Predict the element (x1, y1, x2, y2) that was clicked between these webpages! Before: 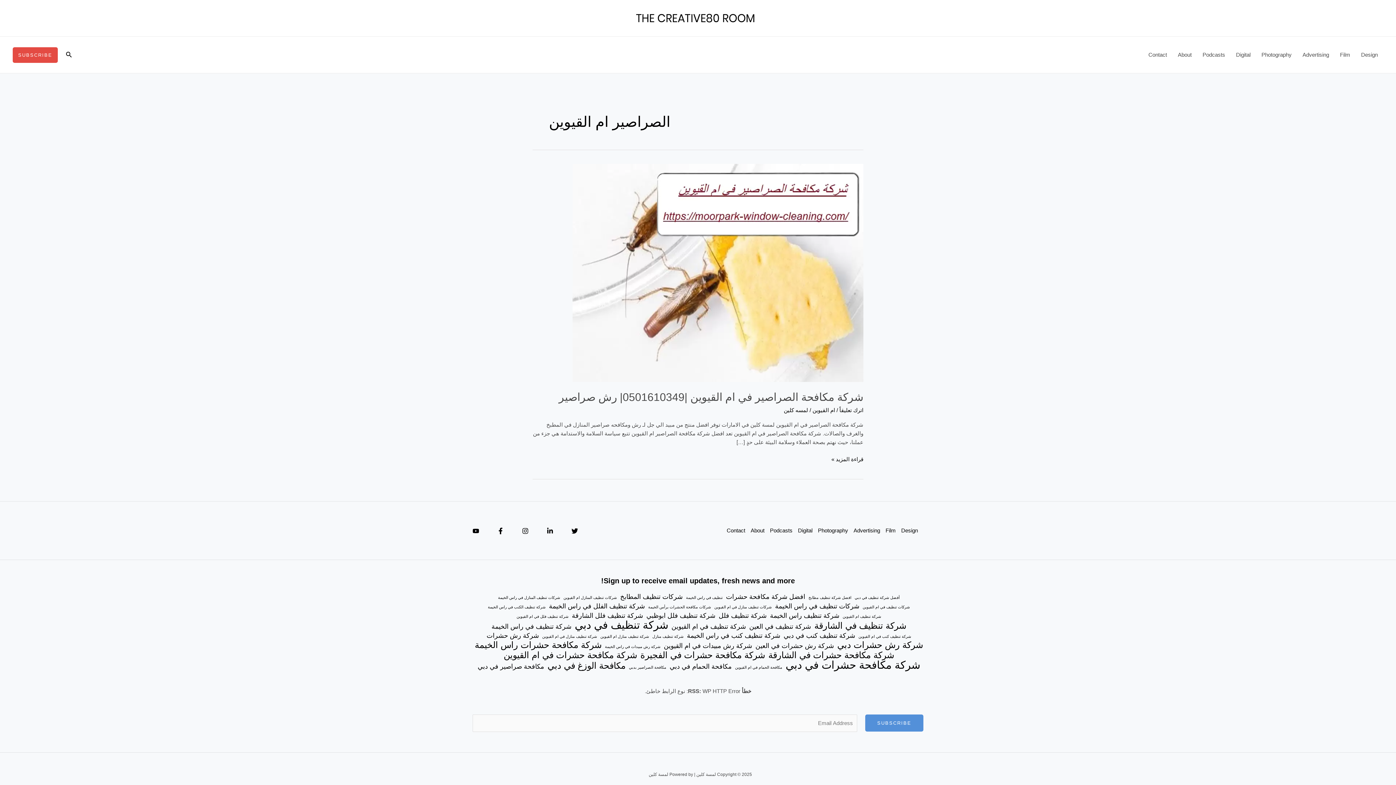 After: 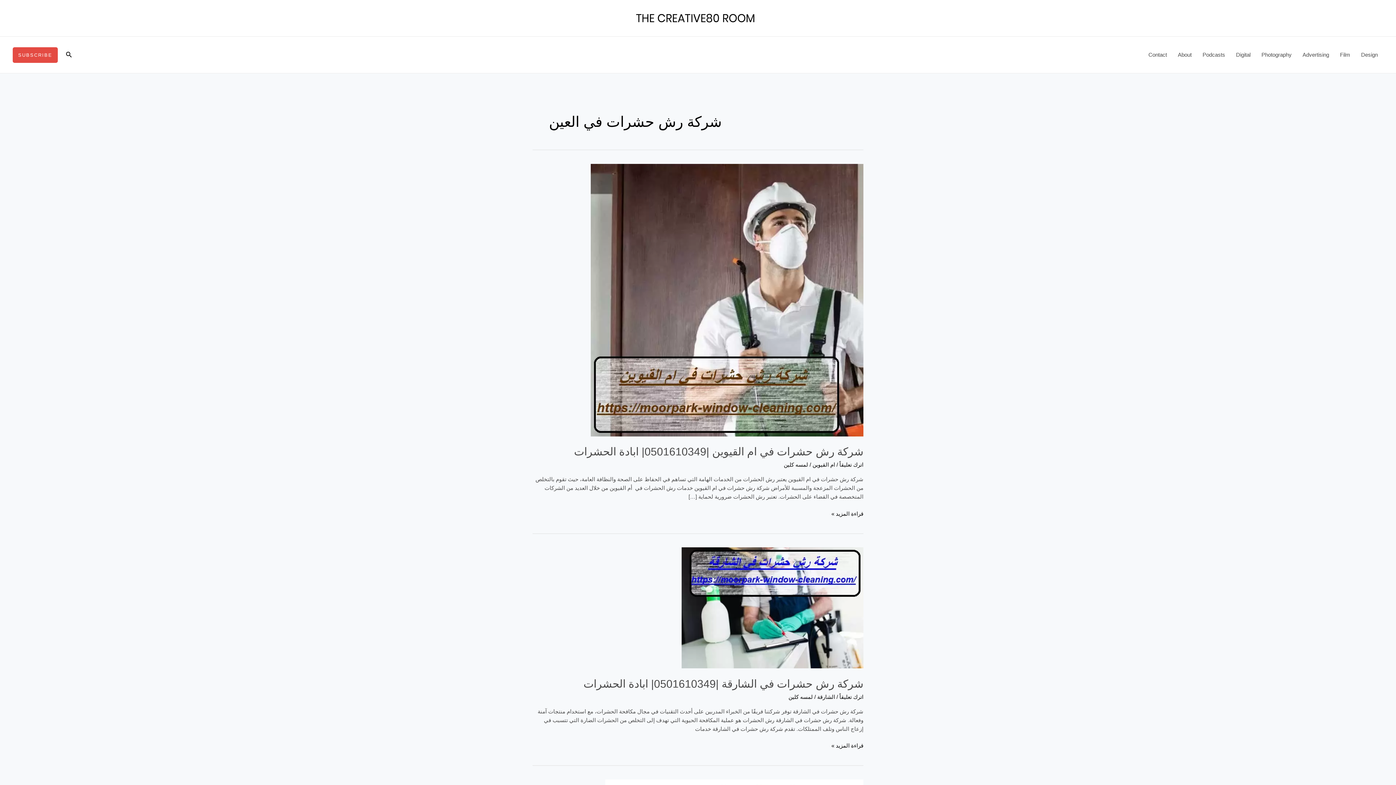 Action: bbox: (755, 641, 834, 650) label: شركة رش حشرات في العين (3 عناصر)